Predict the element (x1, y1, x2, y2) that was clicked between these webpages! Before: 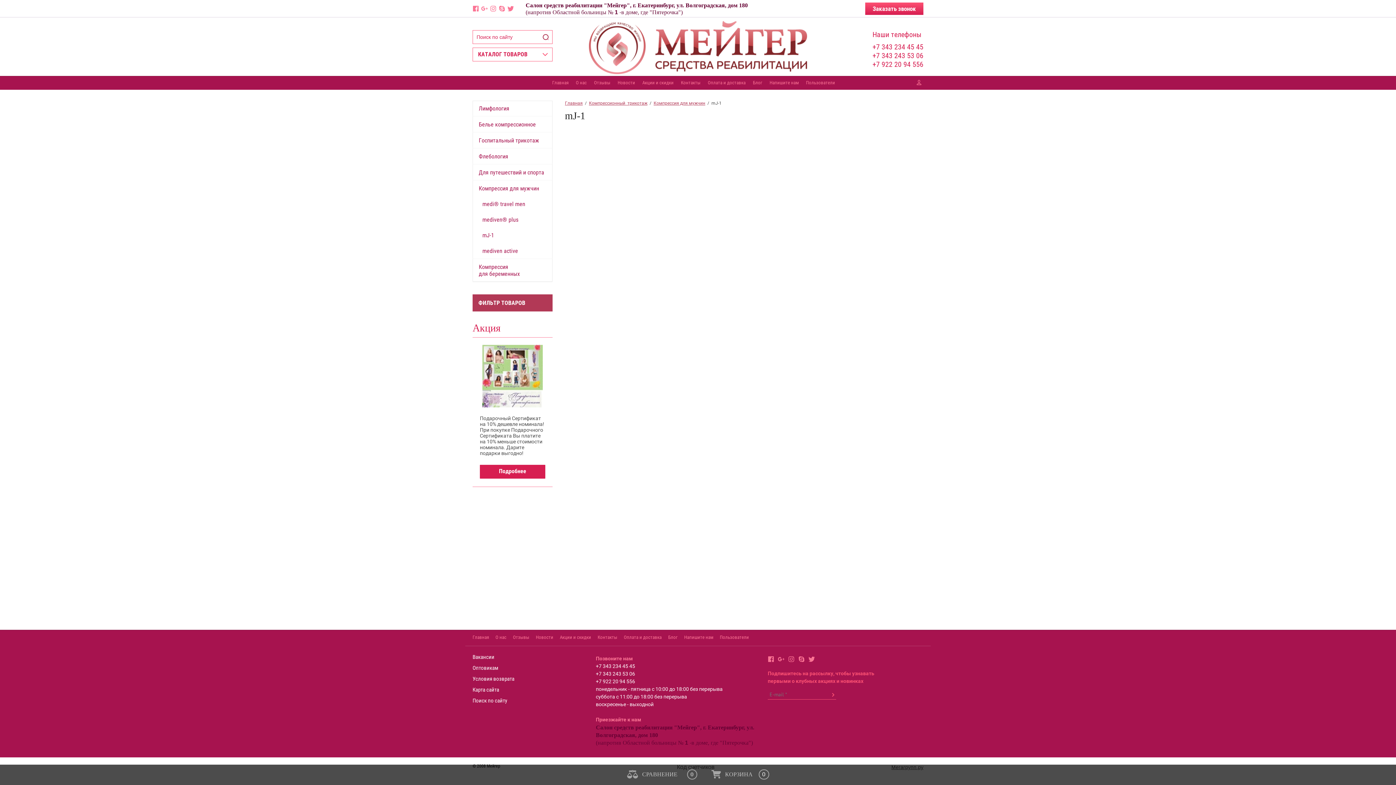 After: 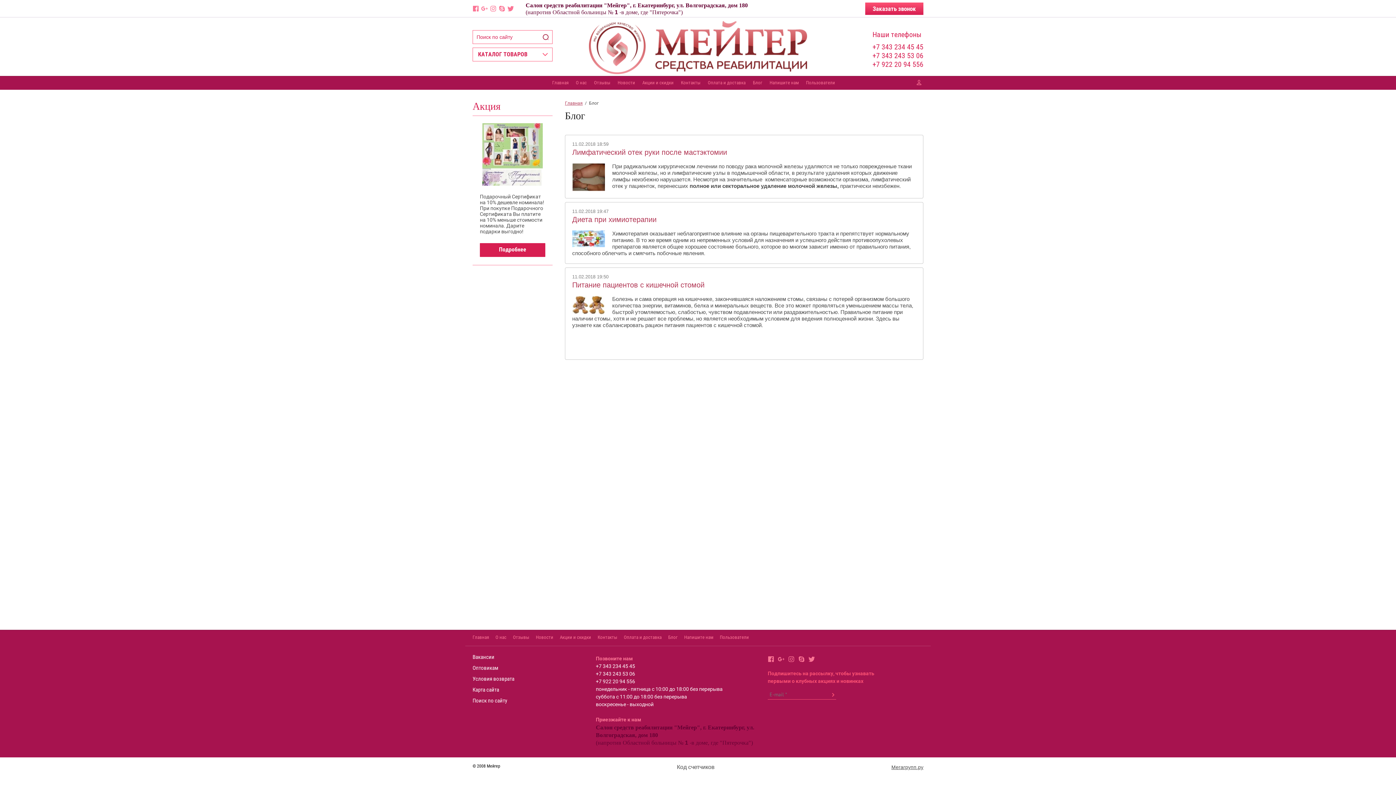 Action: label: Блог bbox: (753, 76, 762, 89)